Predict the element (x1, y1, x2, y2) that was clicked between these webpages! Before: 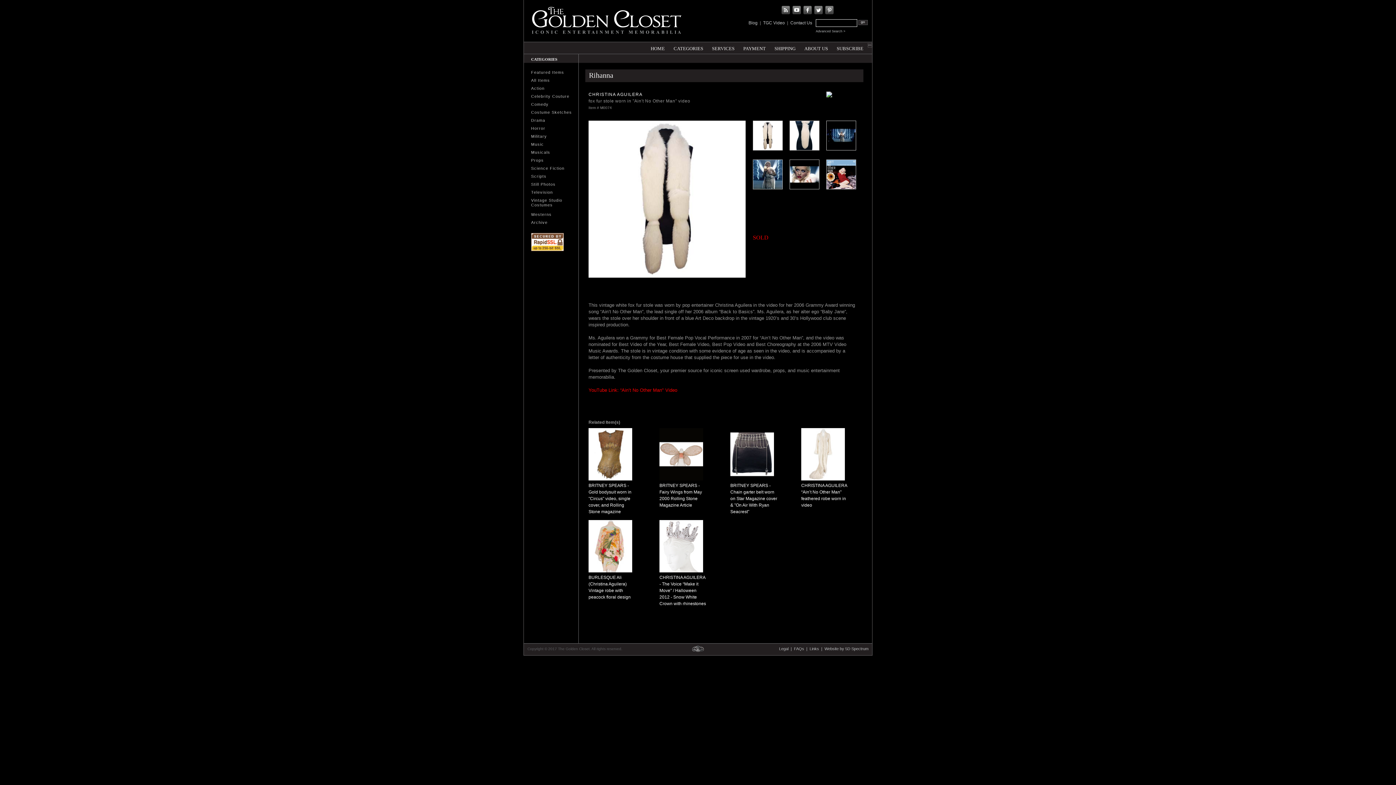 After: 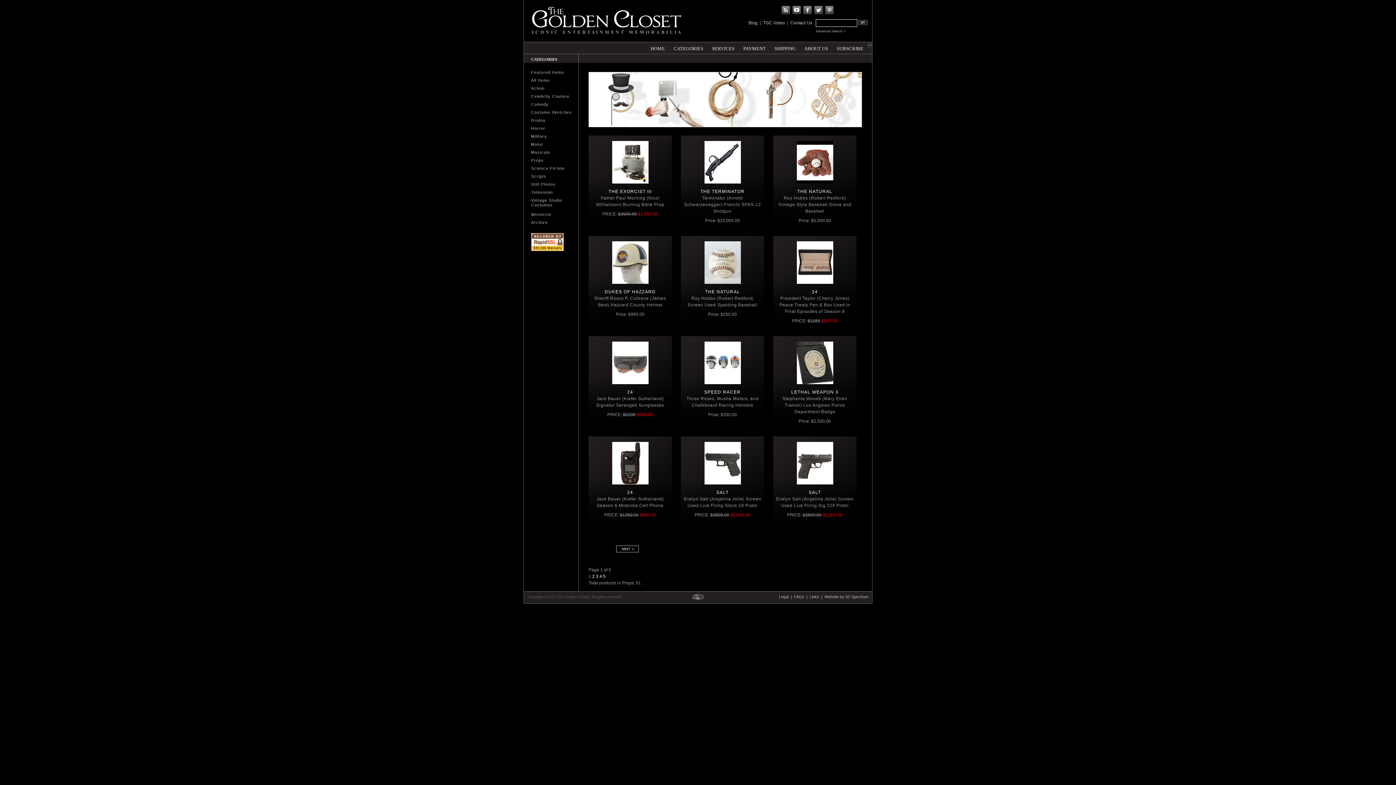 Action: bbox: (524, 157, 578, 164) label: Props